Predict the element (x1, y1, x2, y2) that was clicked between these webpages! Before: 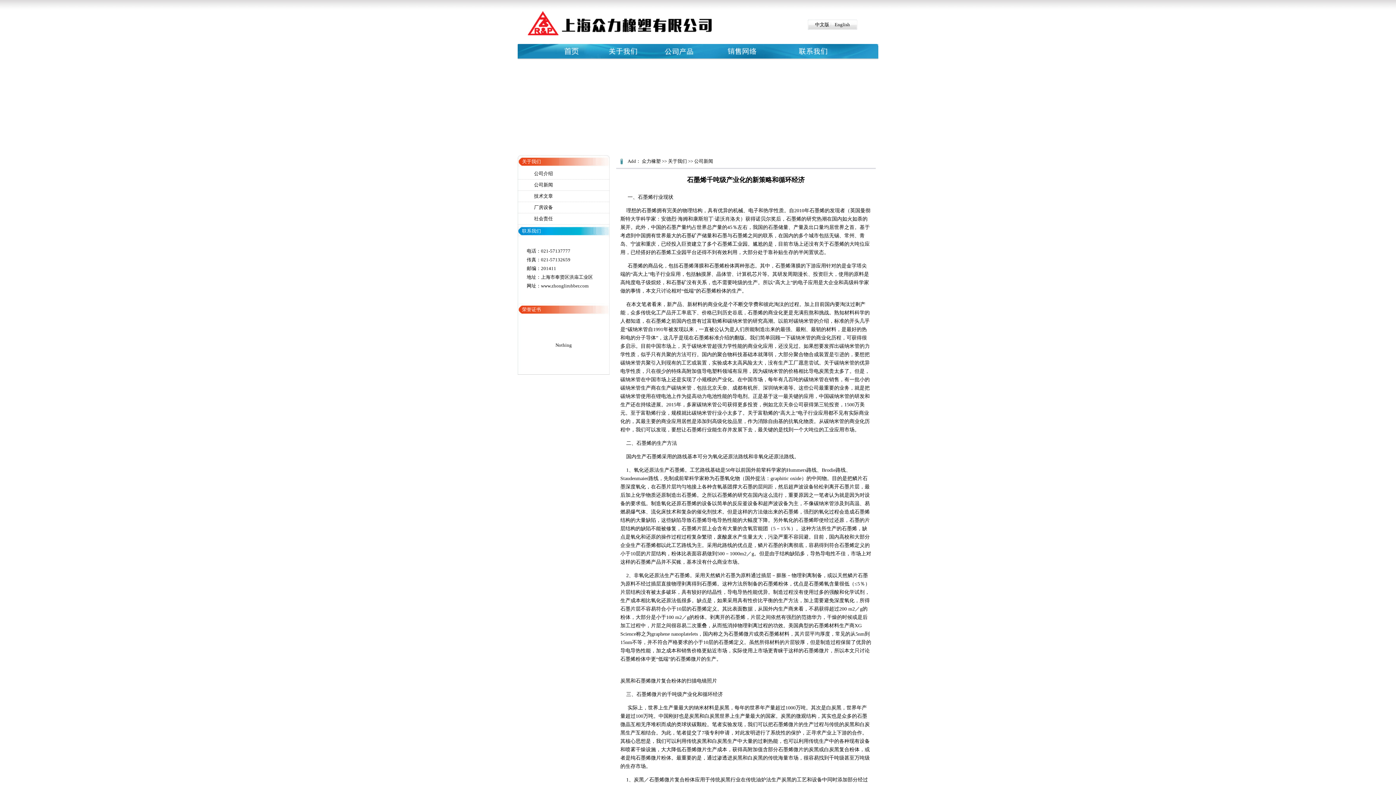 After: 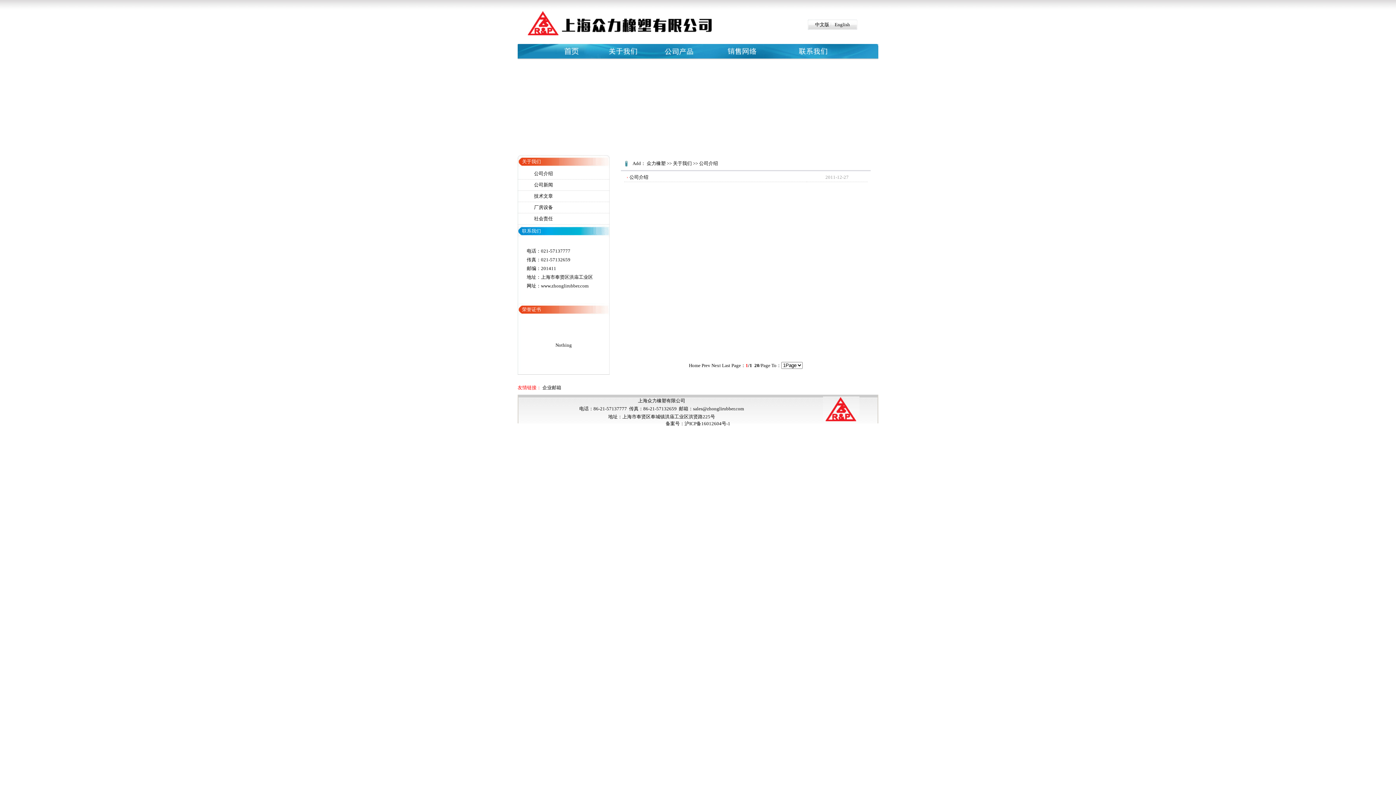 Action: bbox: (534, 170, 553, 176) label: 公司介绍